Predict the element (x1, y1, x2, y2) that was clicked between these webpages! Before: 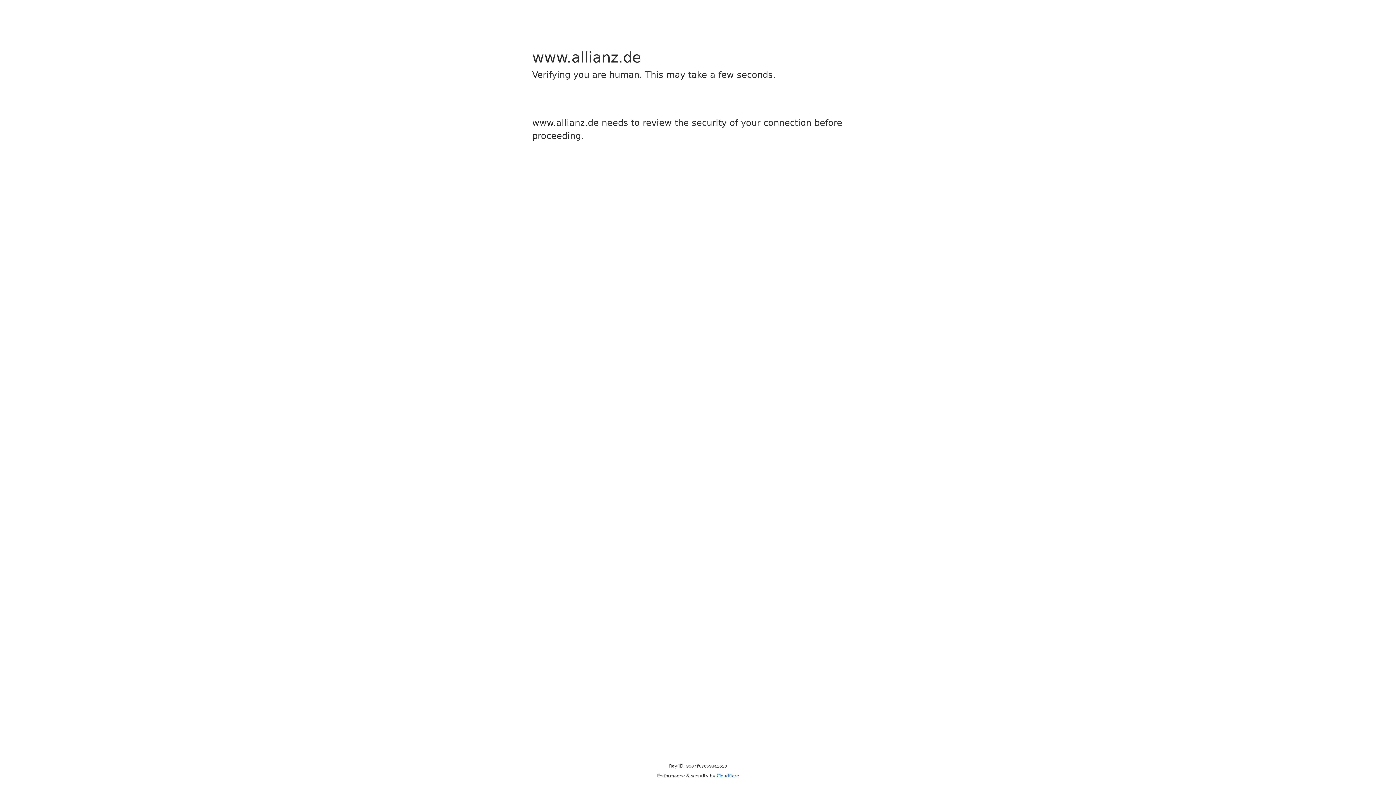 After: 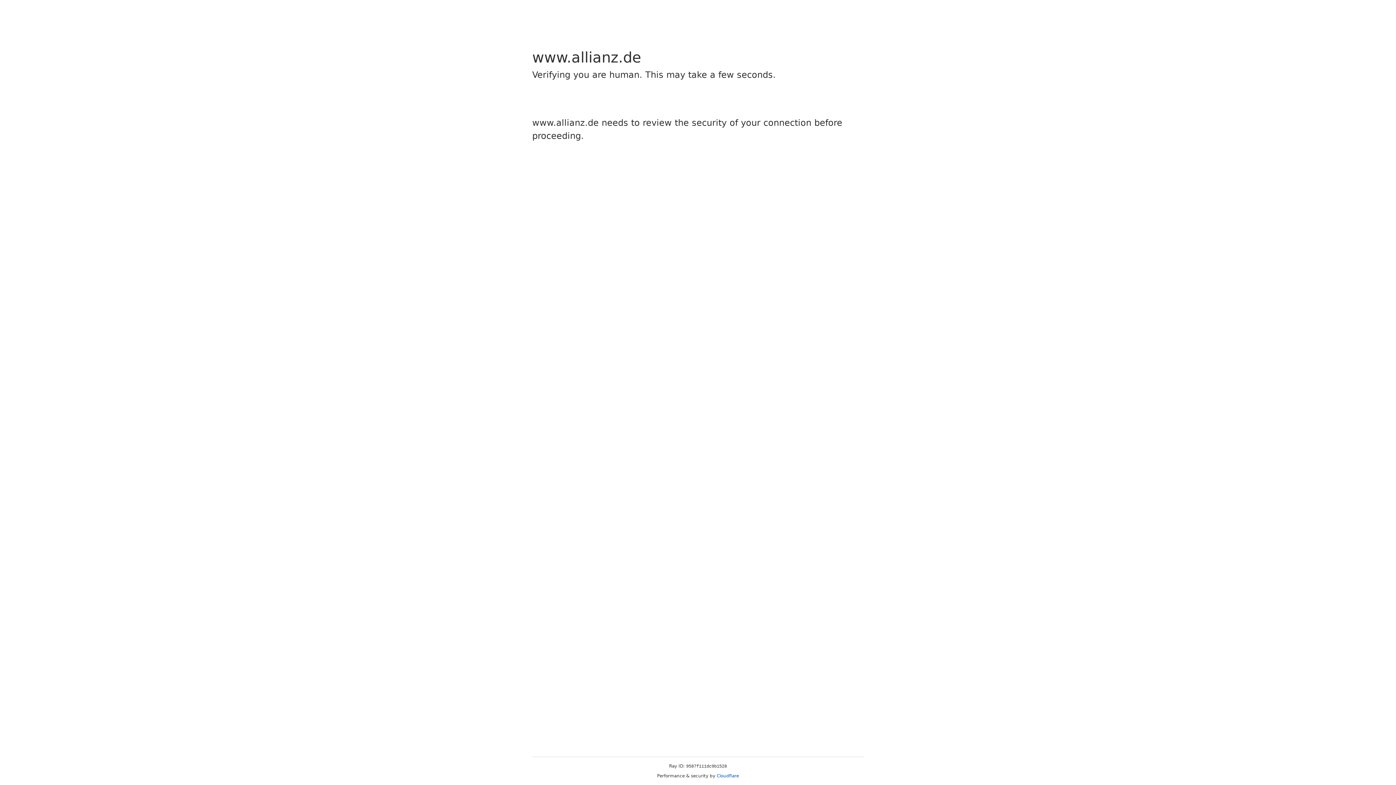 Action: bbox: (716, 773, 739, 778) label: Cloudflare